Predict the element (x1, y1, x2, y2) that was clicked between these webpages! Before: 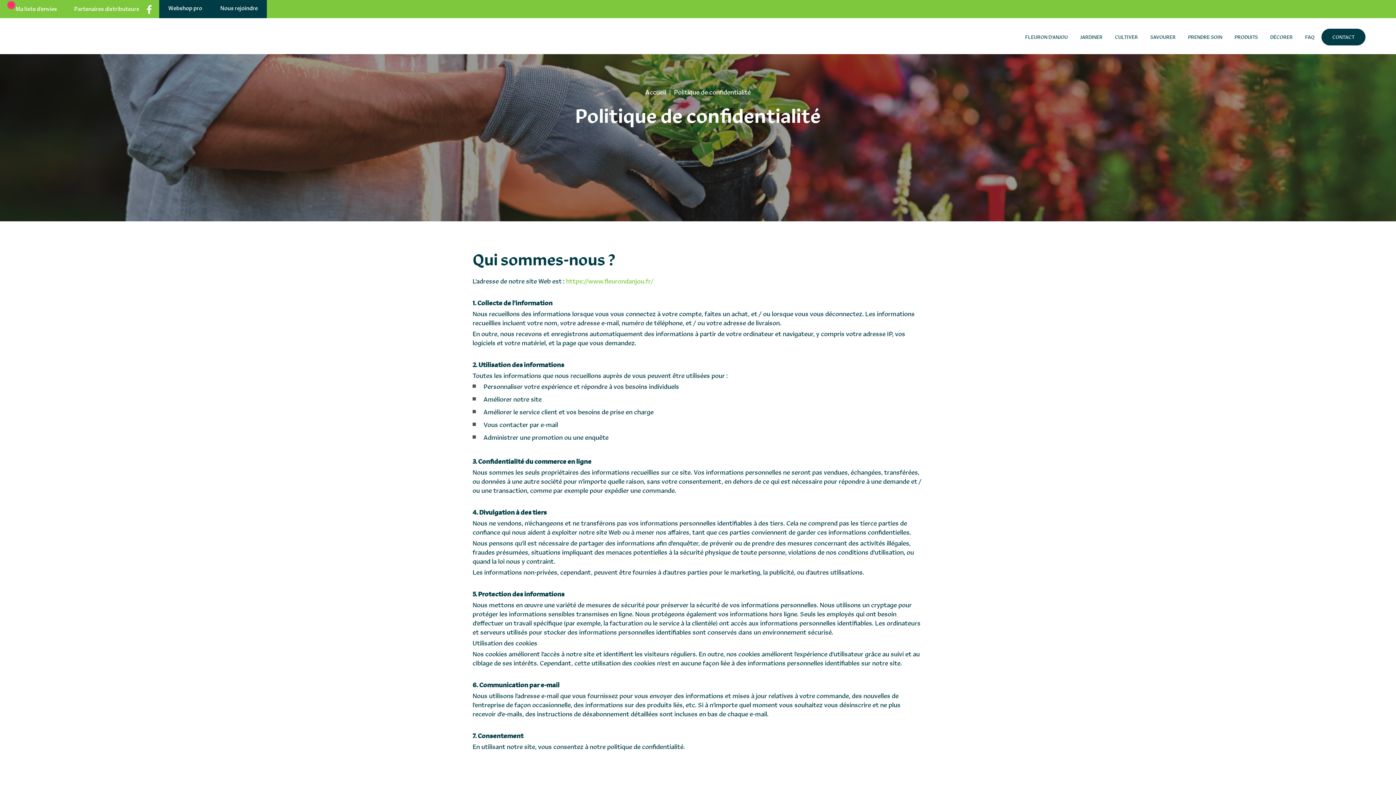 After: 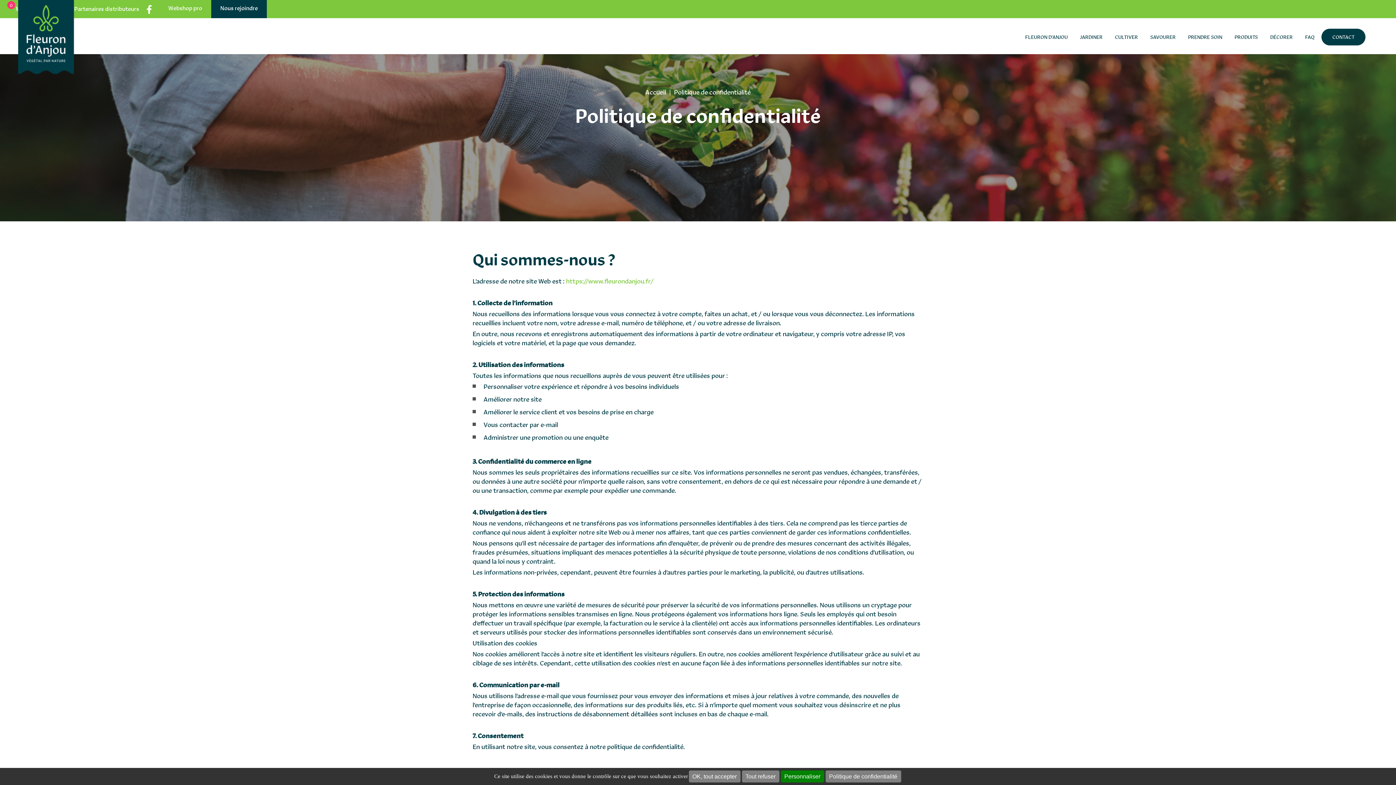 Action: label: Webshop pro bbox: (159, 0, 211, 18)